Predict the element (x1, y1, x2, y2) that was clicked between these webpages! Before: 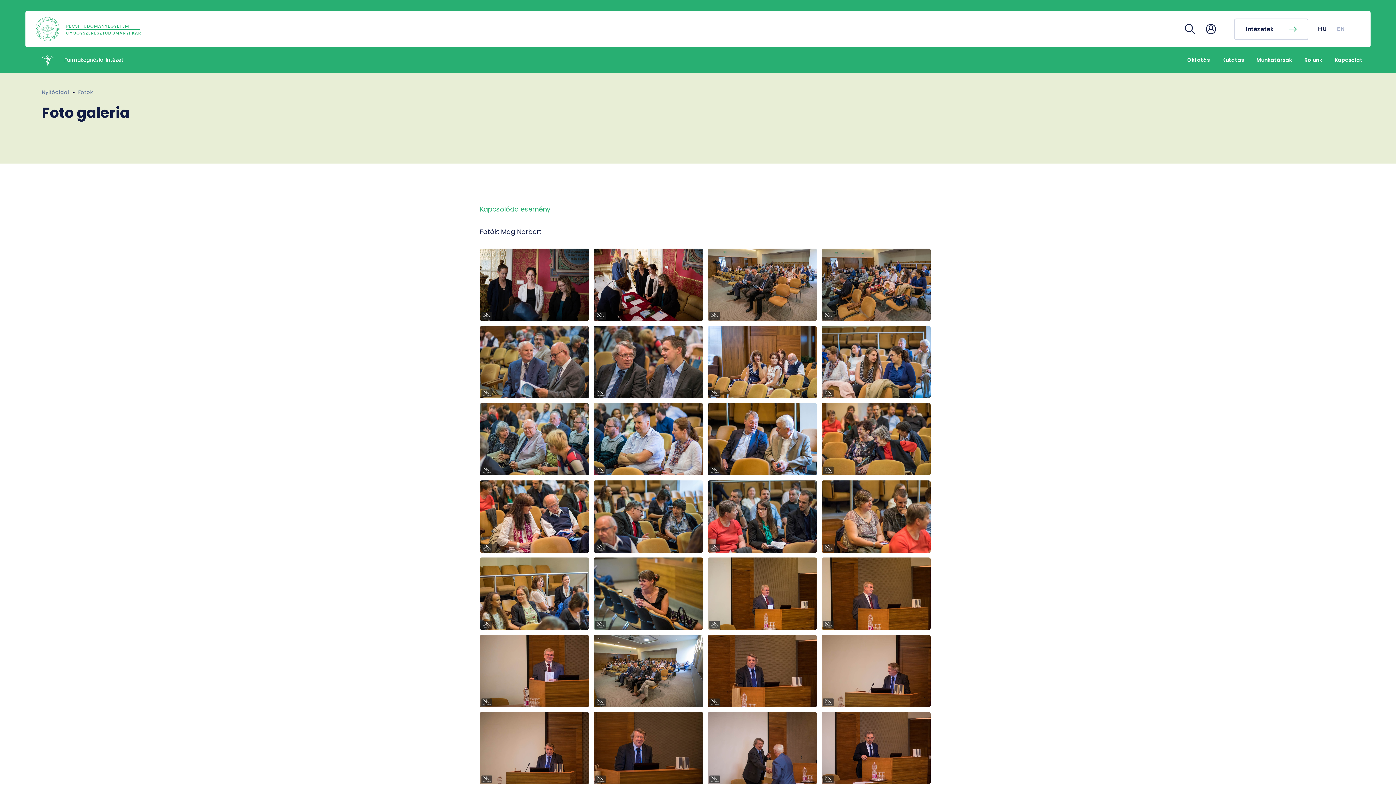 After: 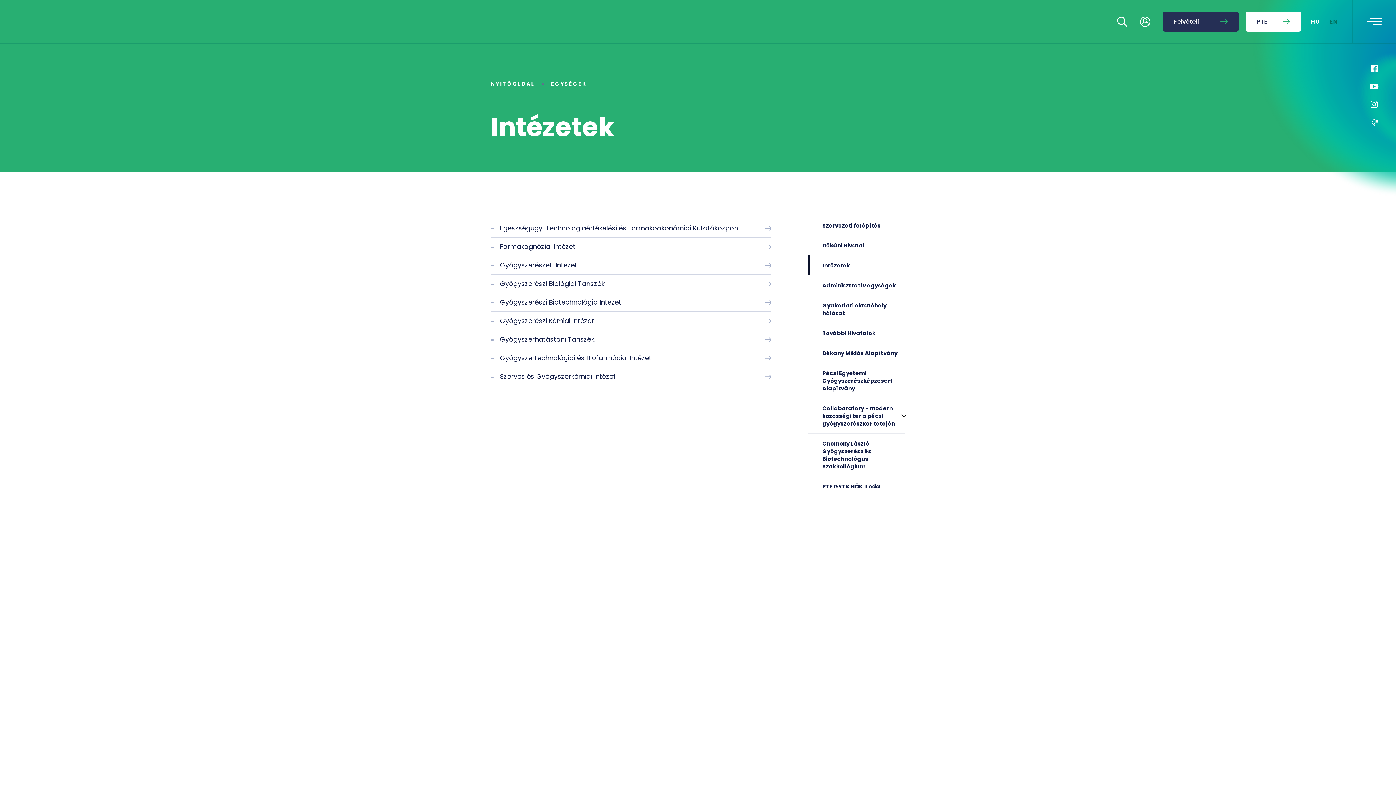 Action: label: Intézetek bbox: (1234, 18, 1308, 39)